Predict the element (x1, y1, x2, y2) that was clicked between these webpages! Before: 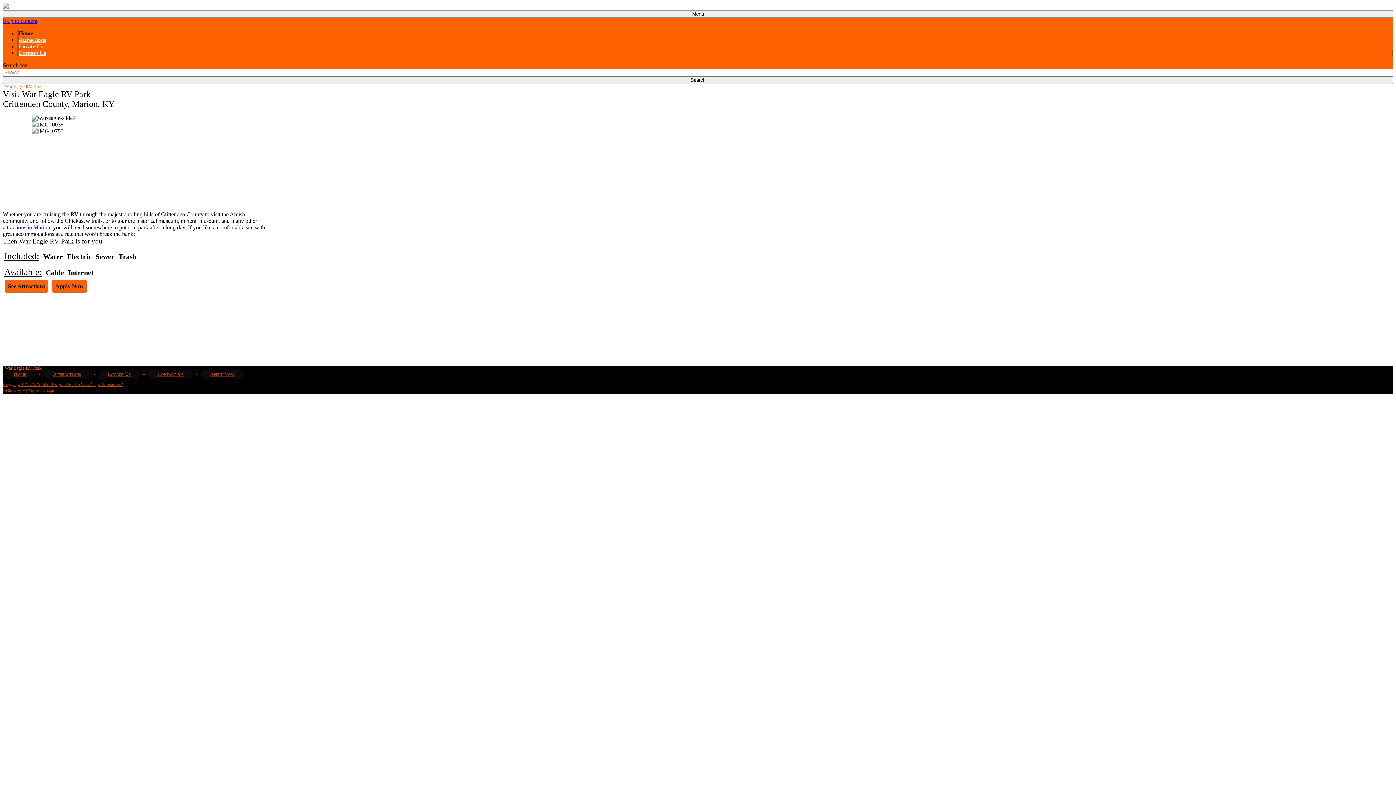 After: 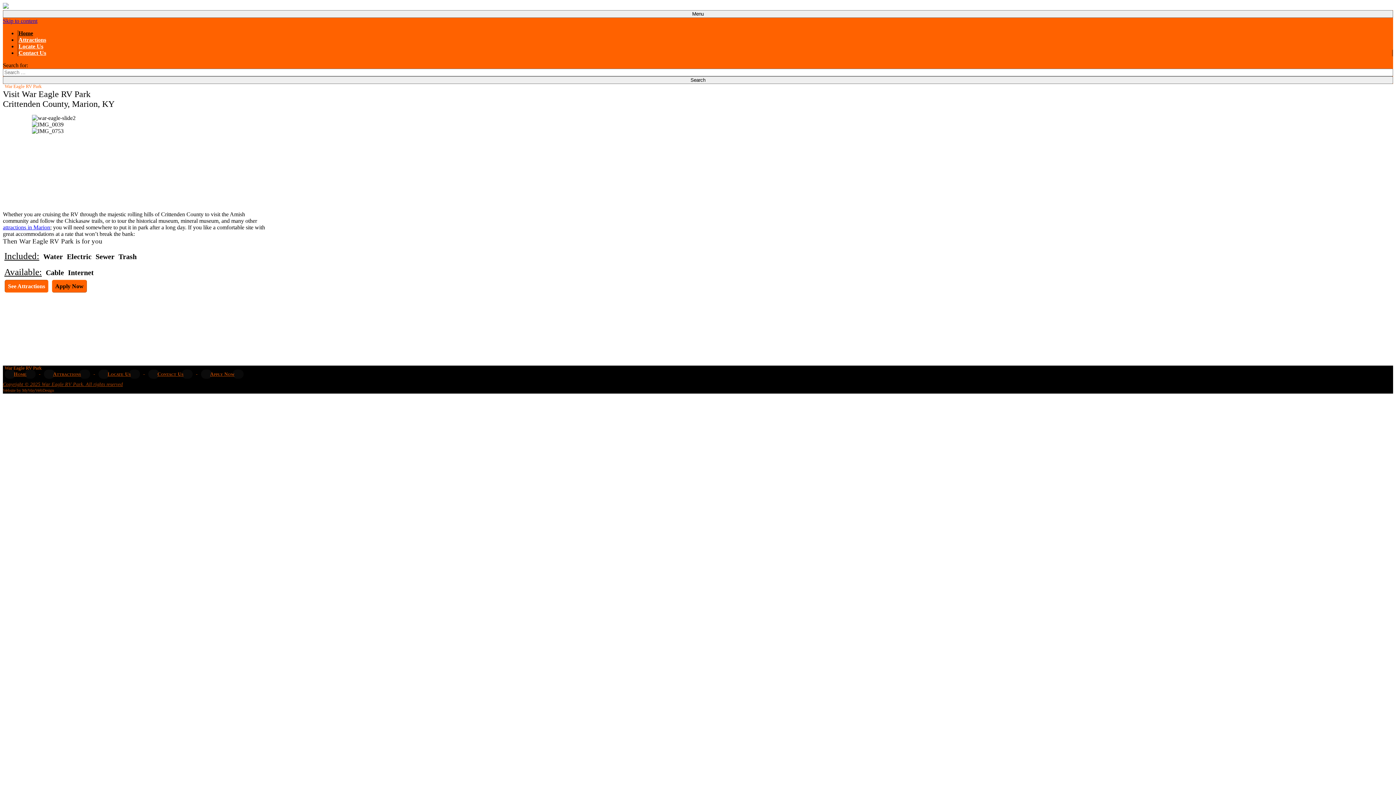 Action: label: See Attractions bbox: (4, 280, 48, 292)